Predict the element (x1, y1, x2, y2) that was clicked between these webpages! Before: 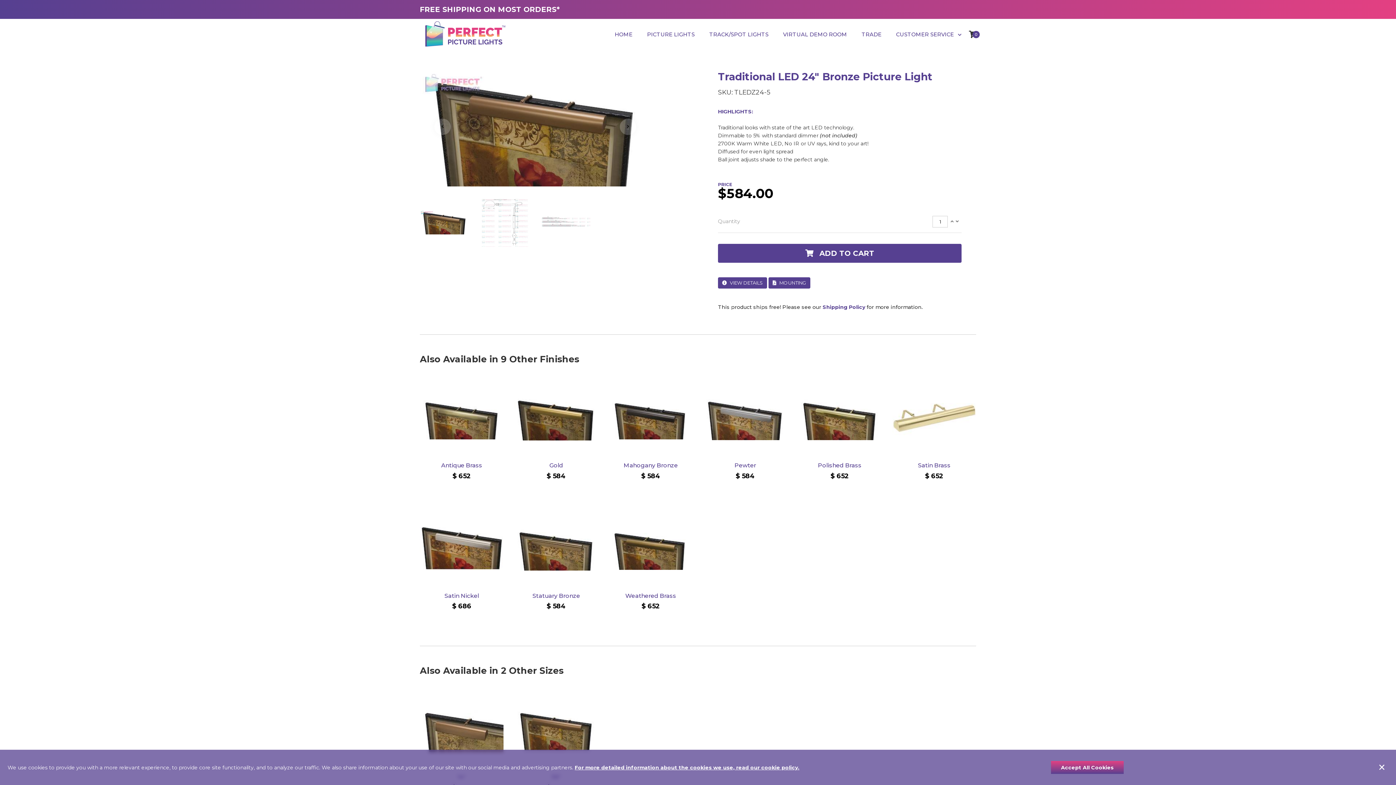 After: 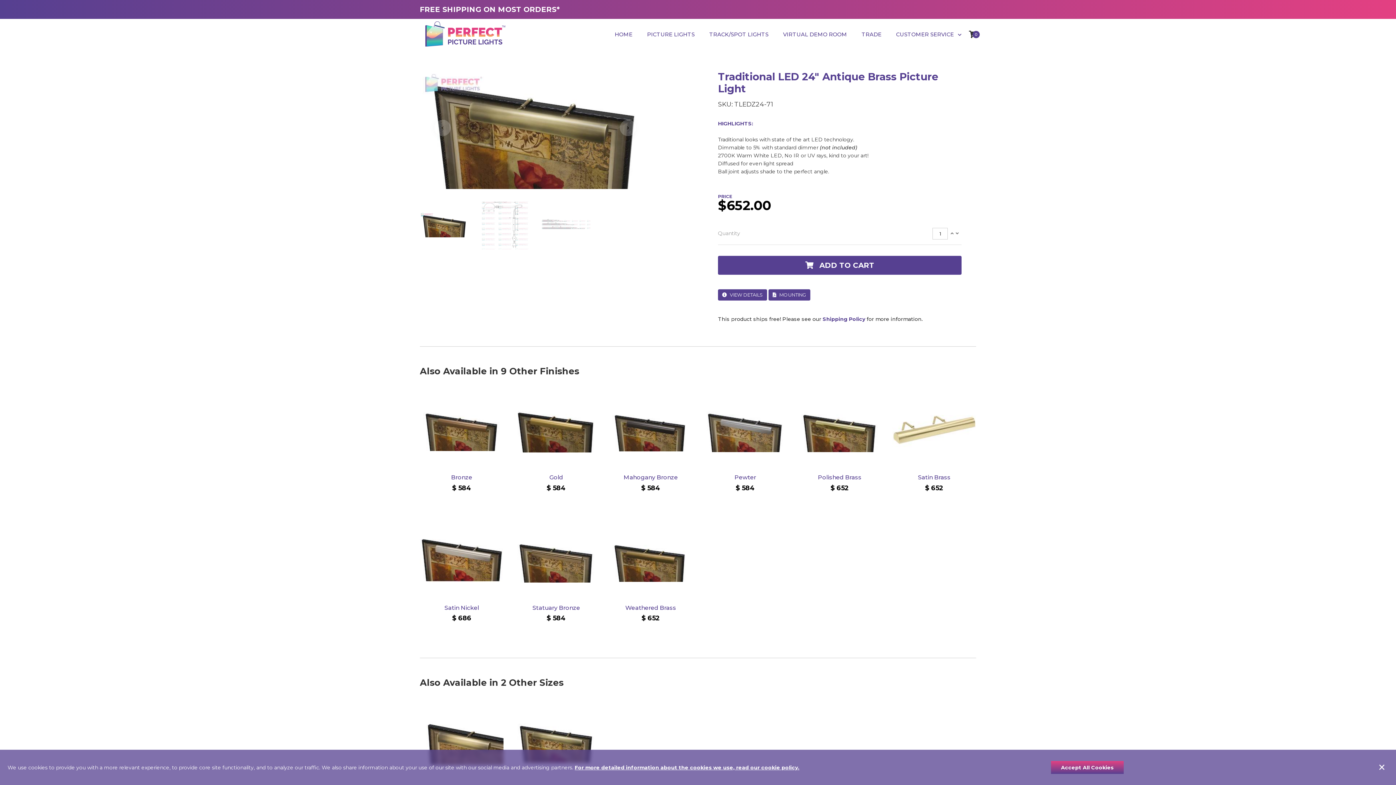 Action: bbox: (420, 376, 503, 460)